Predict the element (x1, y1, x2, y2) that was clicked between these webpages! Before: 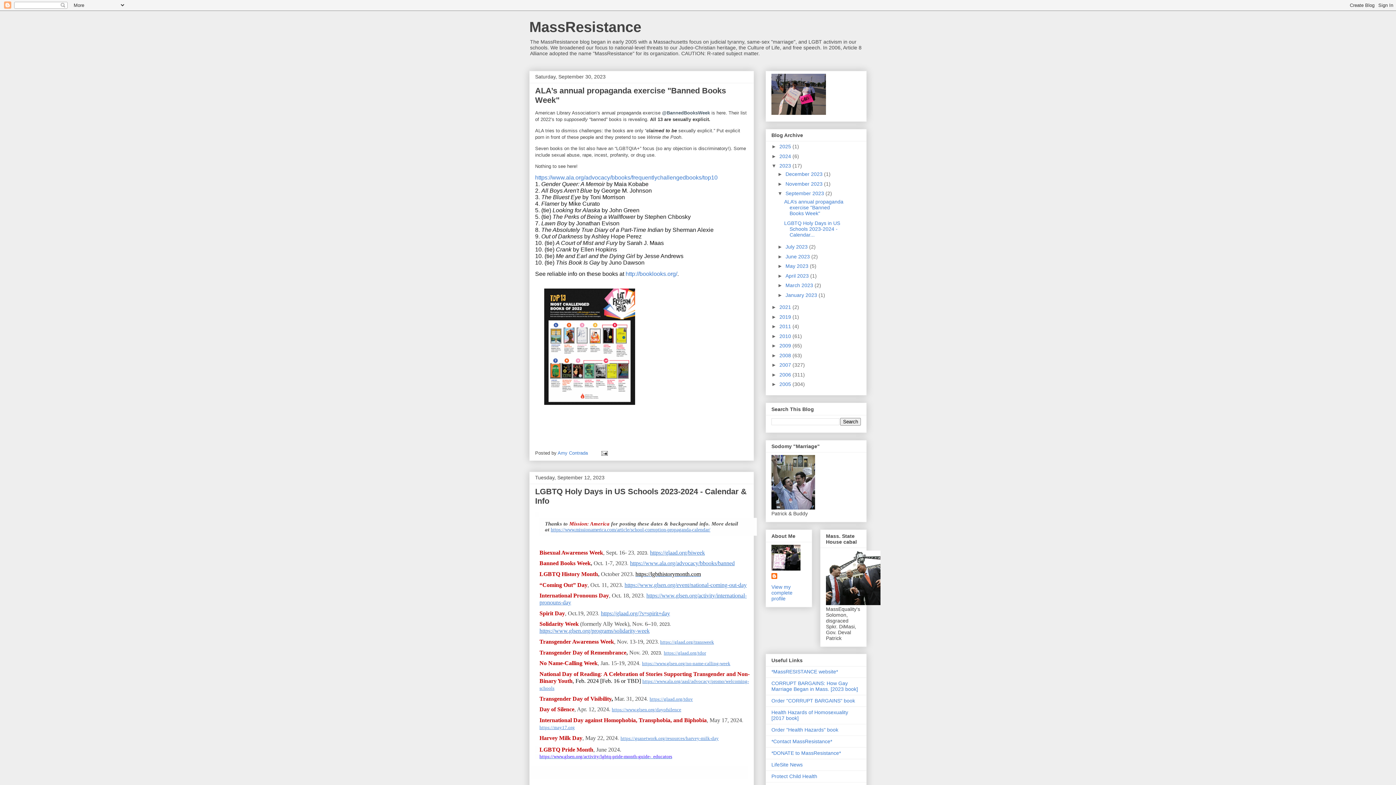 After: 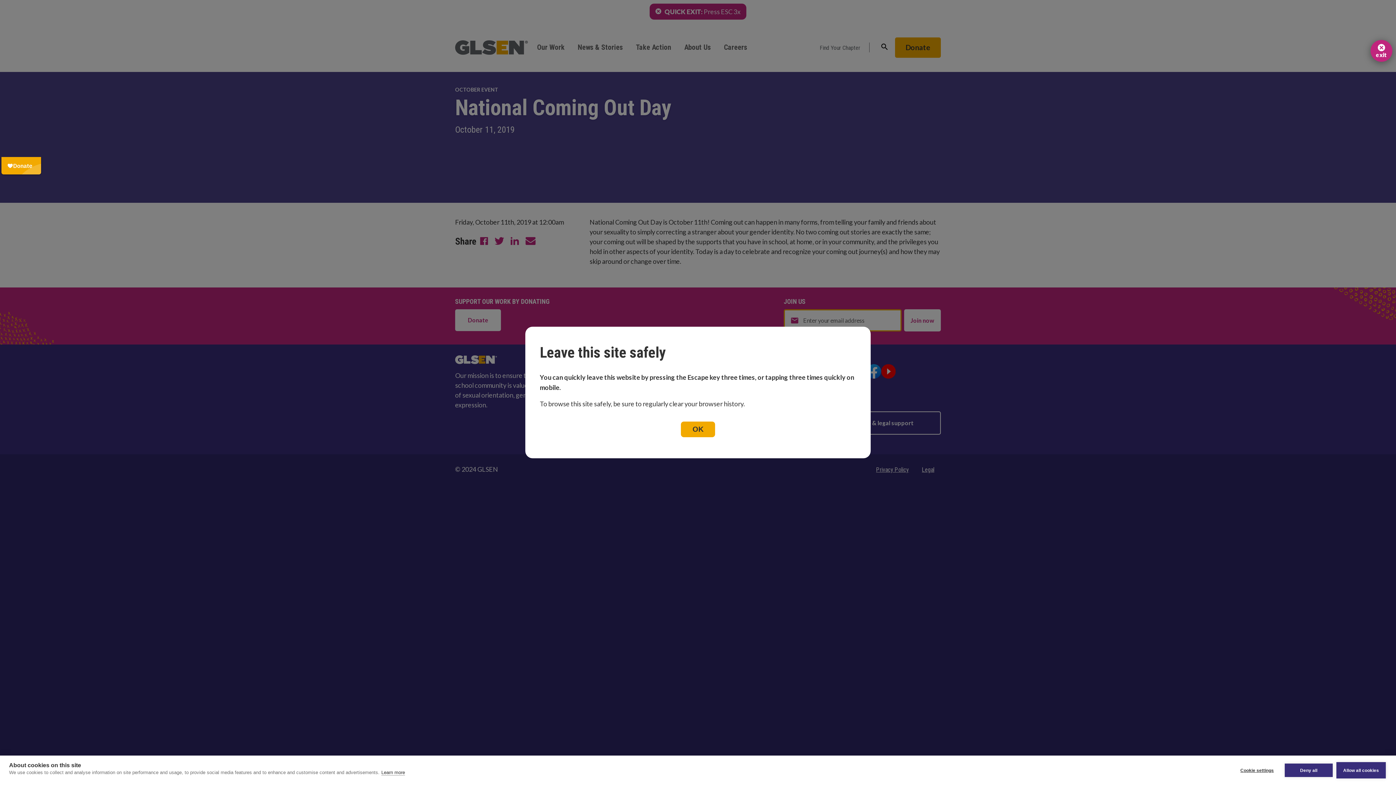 Action: bbox: (624, 582, 746, 588) label: https://www.glsen.org/event/national-coming-out-day